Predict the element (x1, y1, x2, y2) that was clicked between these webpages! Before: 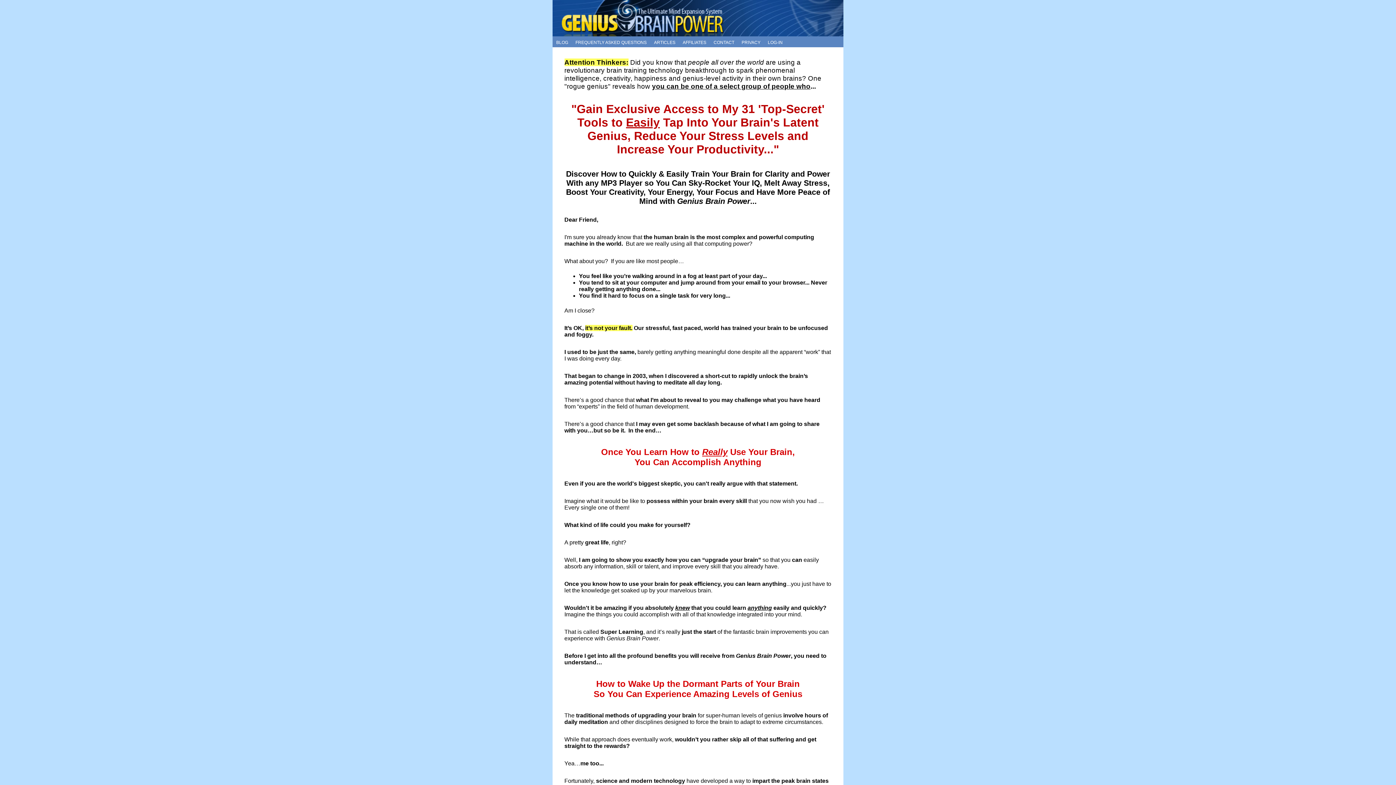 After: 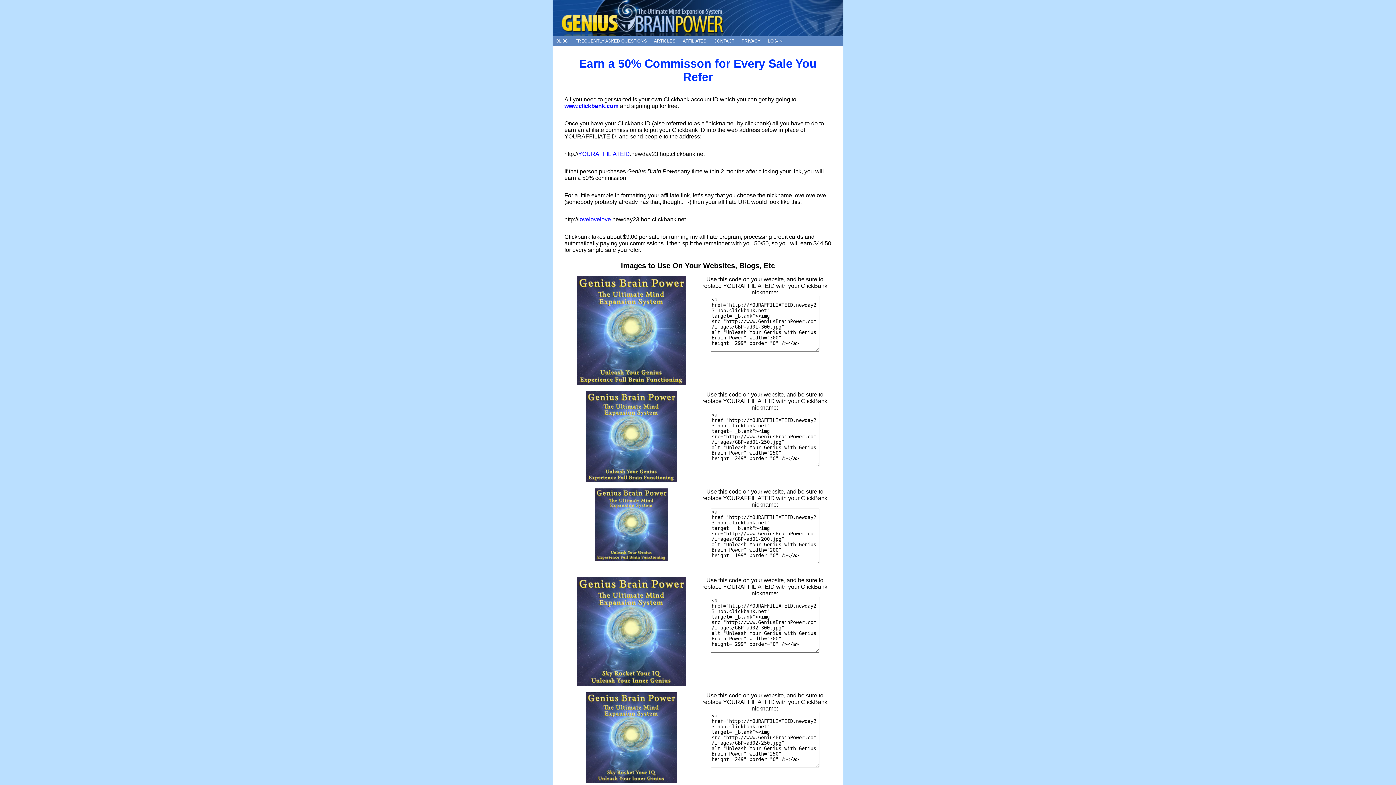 Action: label: AFFILIATES bbox: (679, 37, 710, 47)